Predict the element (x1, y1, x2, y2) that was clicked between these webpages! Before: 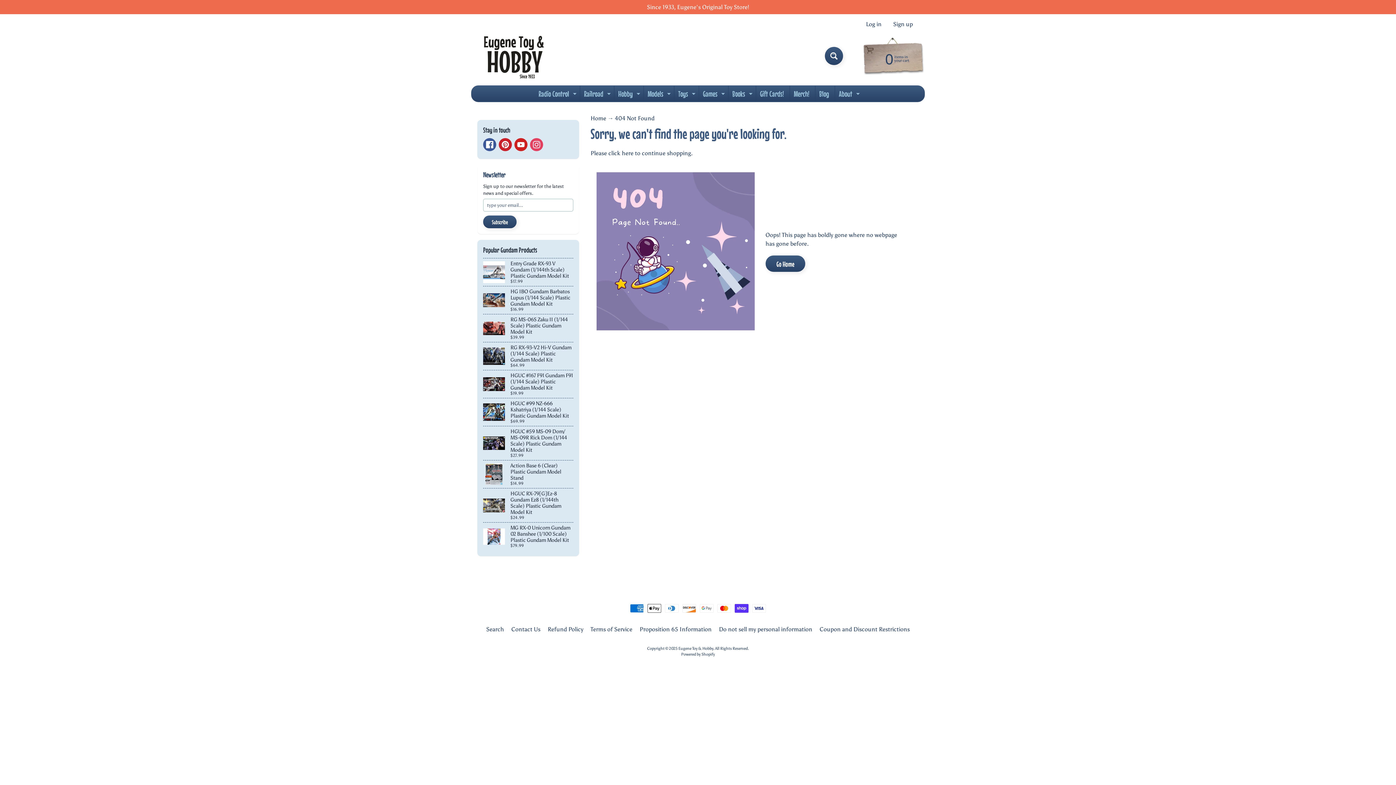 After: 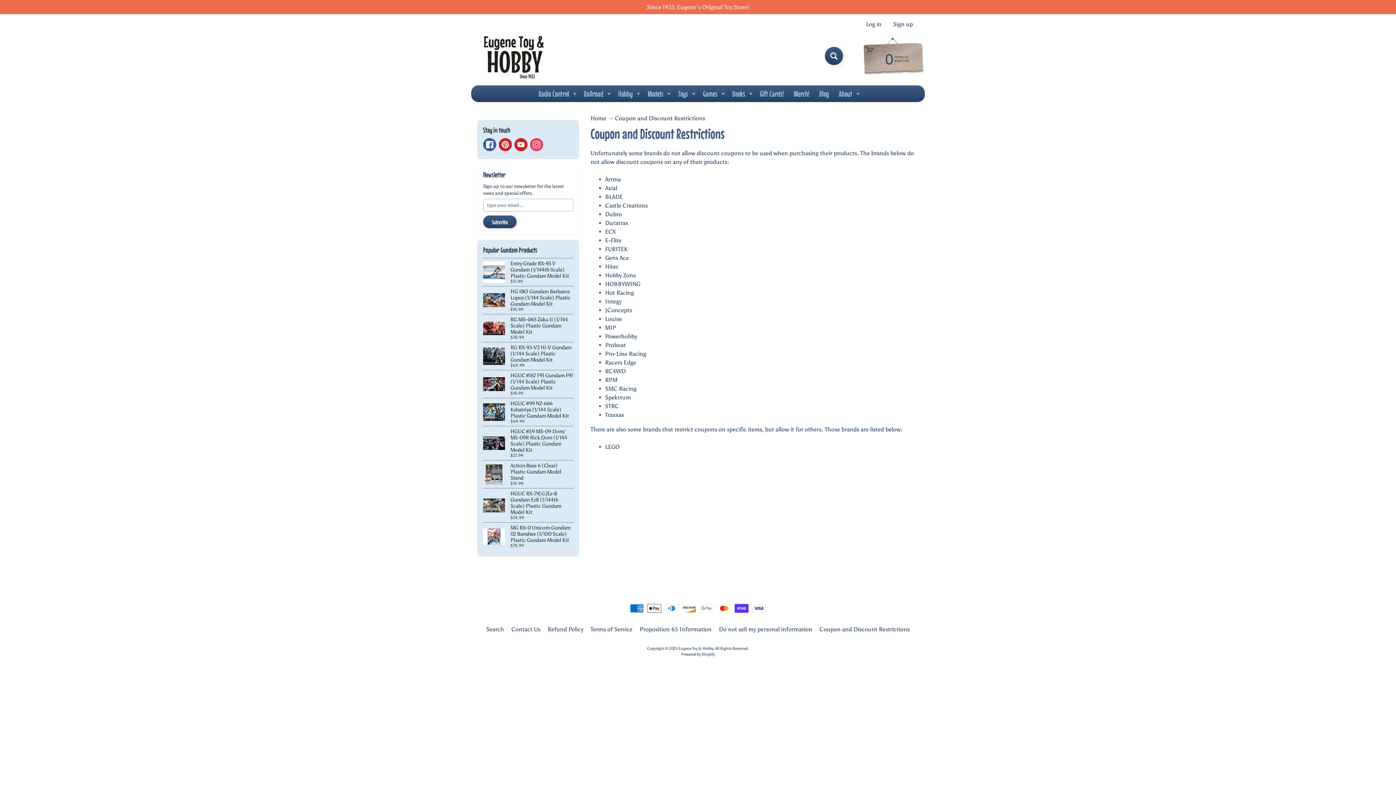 Action: label: Coupon and Discount Restrictions bbox: (816, 625, 912, 634)